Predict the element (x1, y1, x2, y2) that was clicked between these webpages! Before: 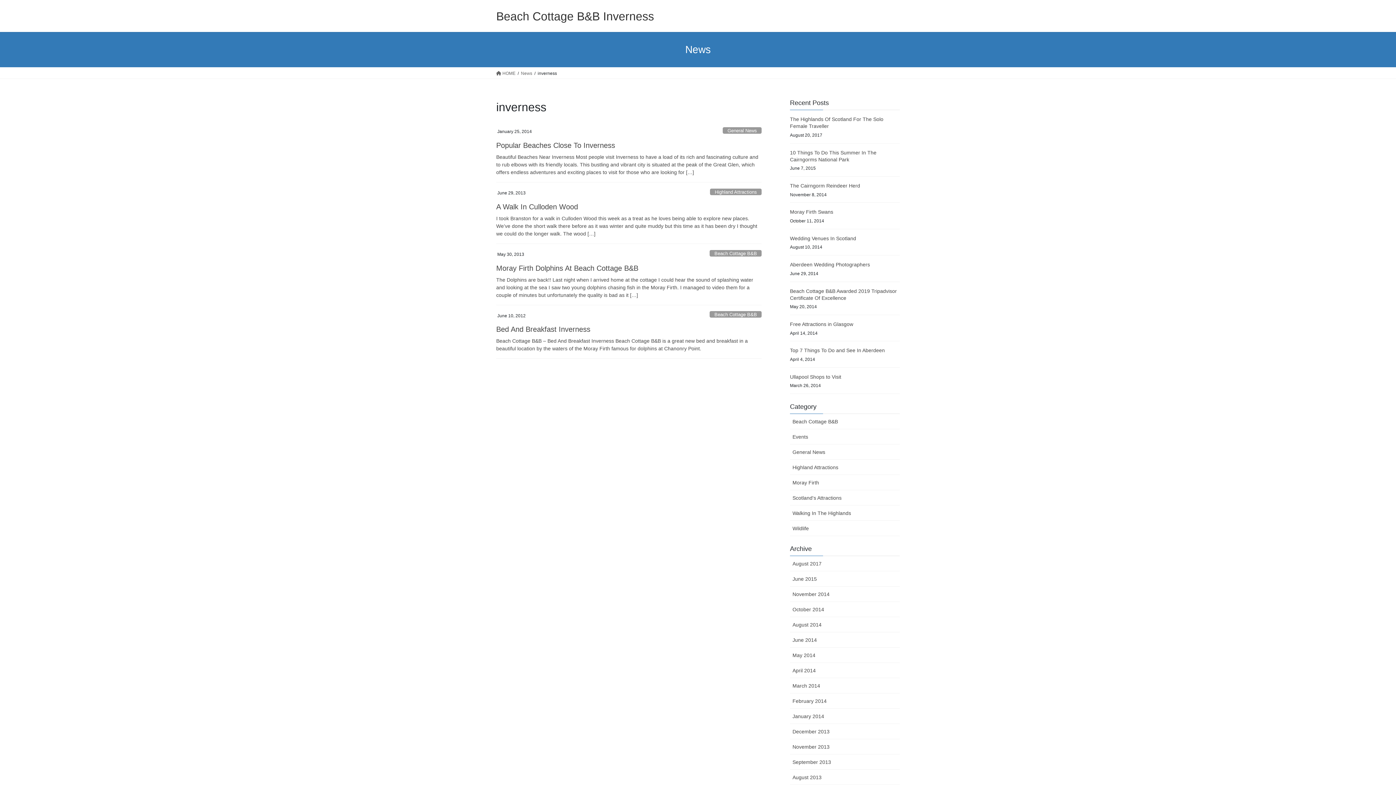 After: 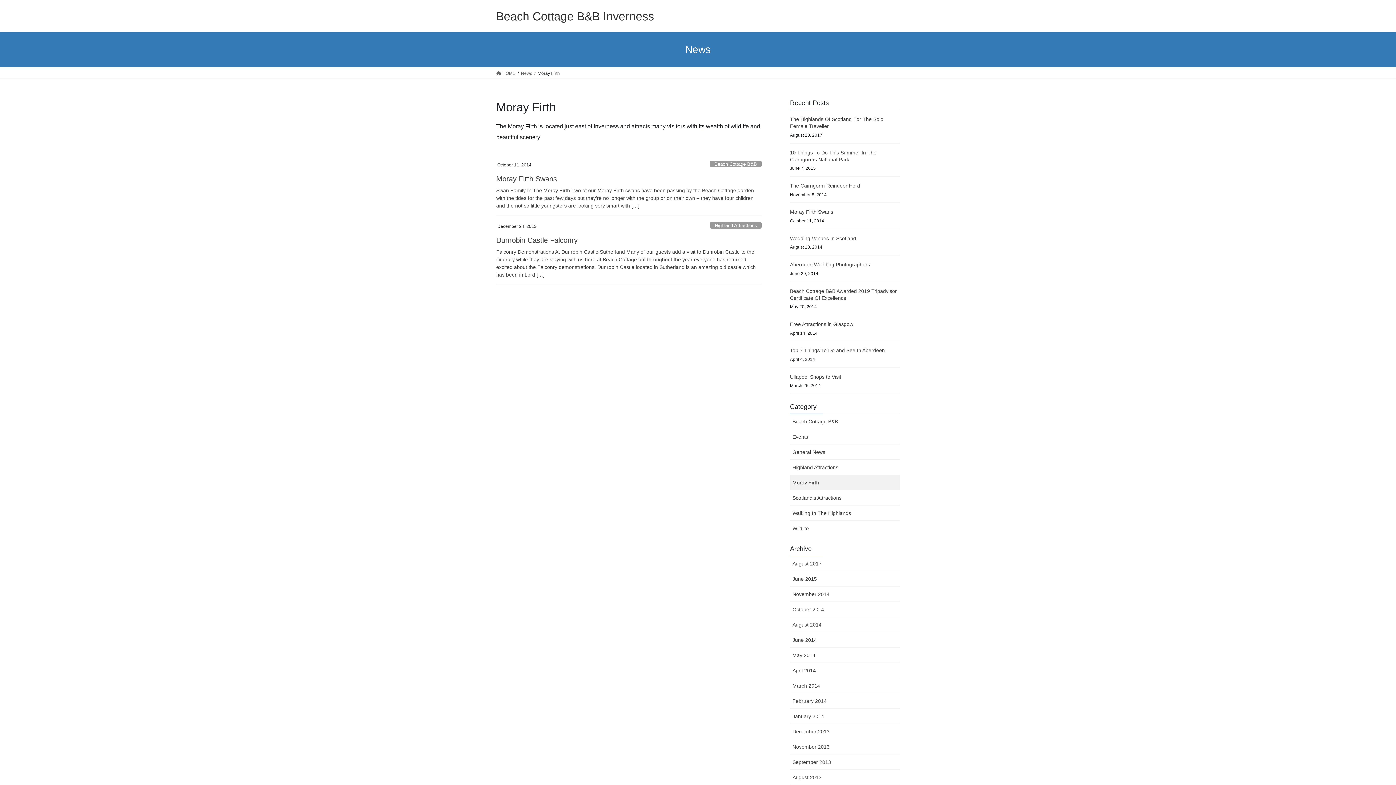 Action: bbox: (790, 475, 900, 490) label: Moray Firth